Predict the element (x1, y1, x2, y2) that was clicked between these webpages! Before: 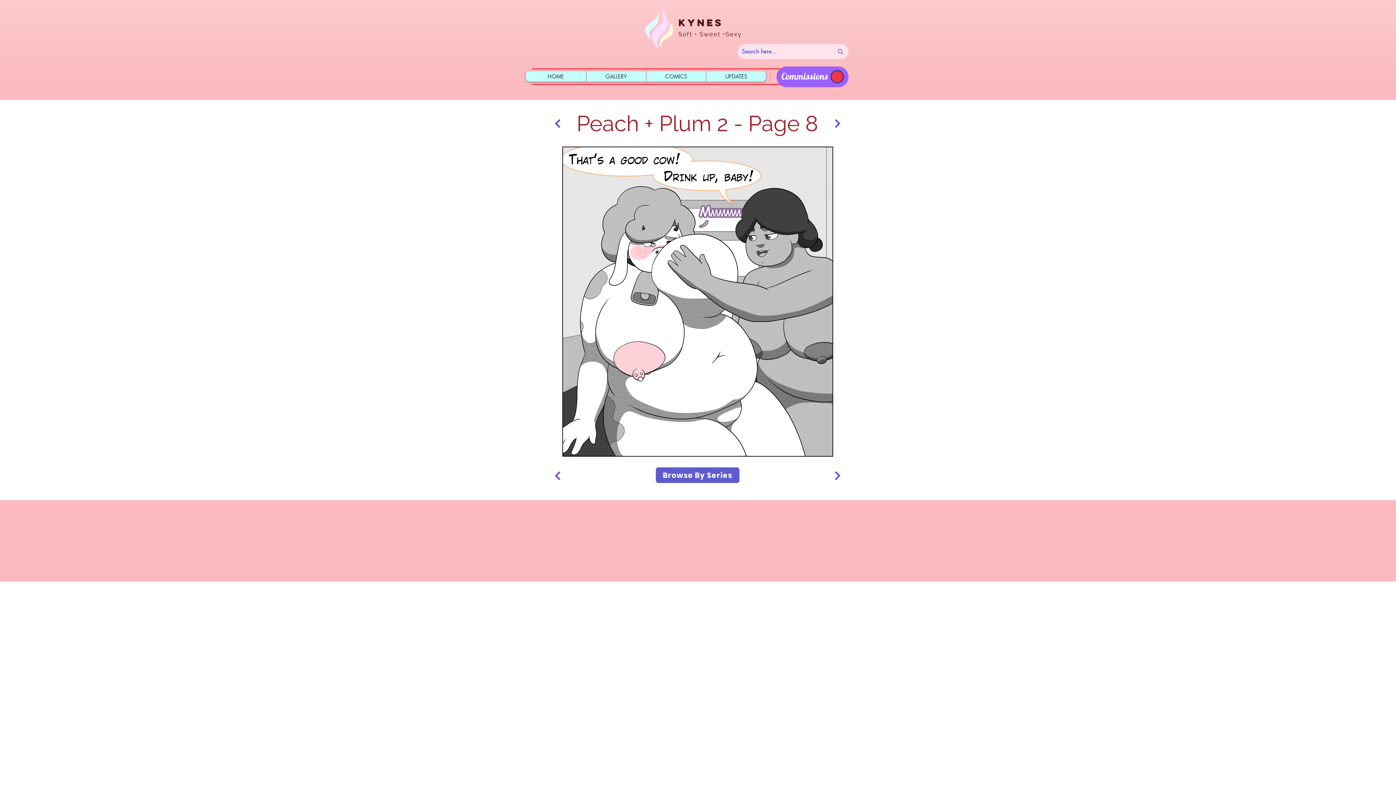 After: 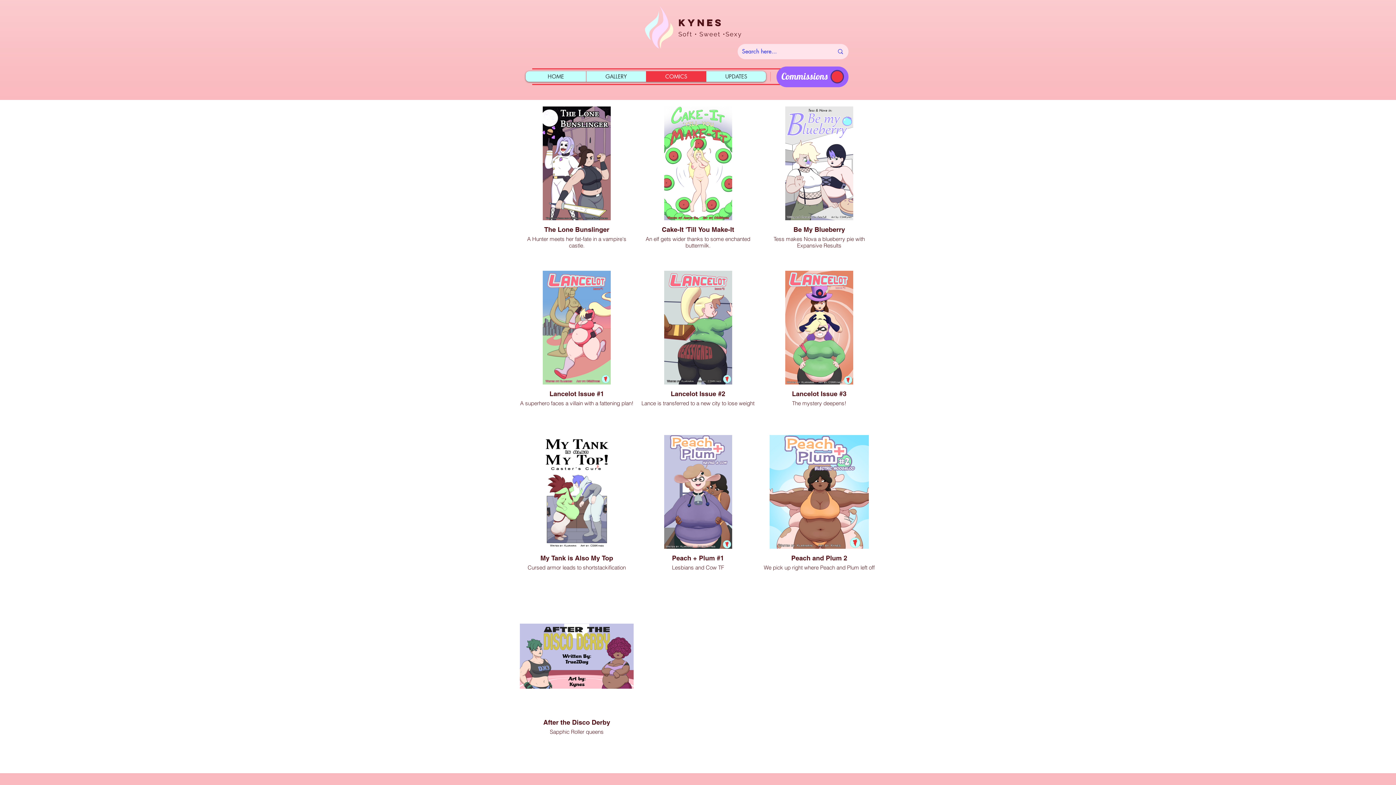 Action: label: COMICS bbox: (646, 71, 706, 81)